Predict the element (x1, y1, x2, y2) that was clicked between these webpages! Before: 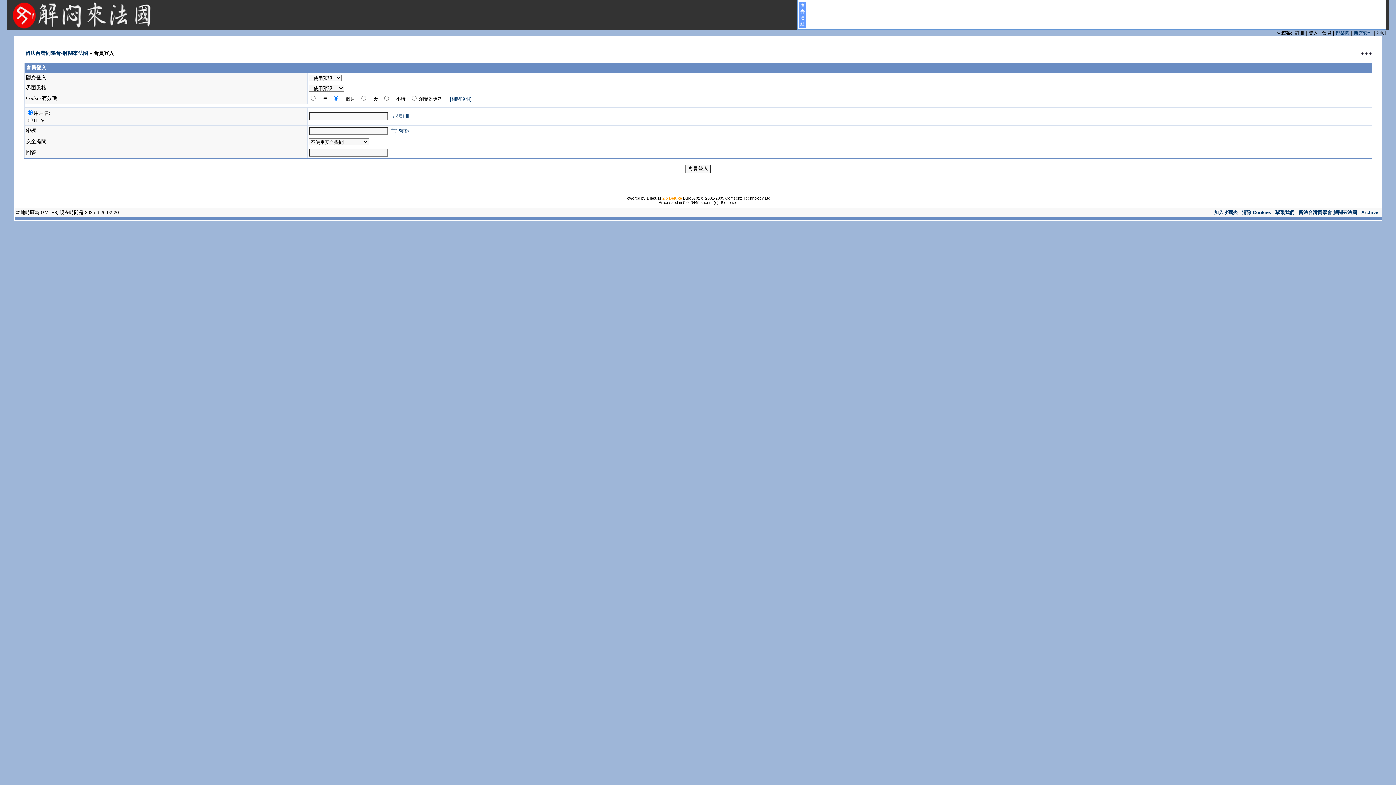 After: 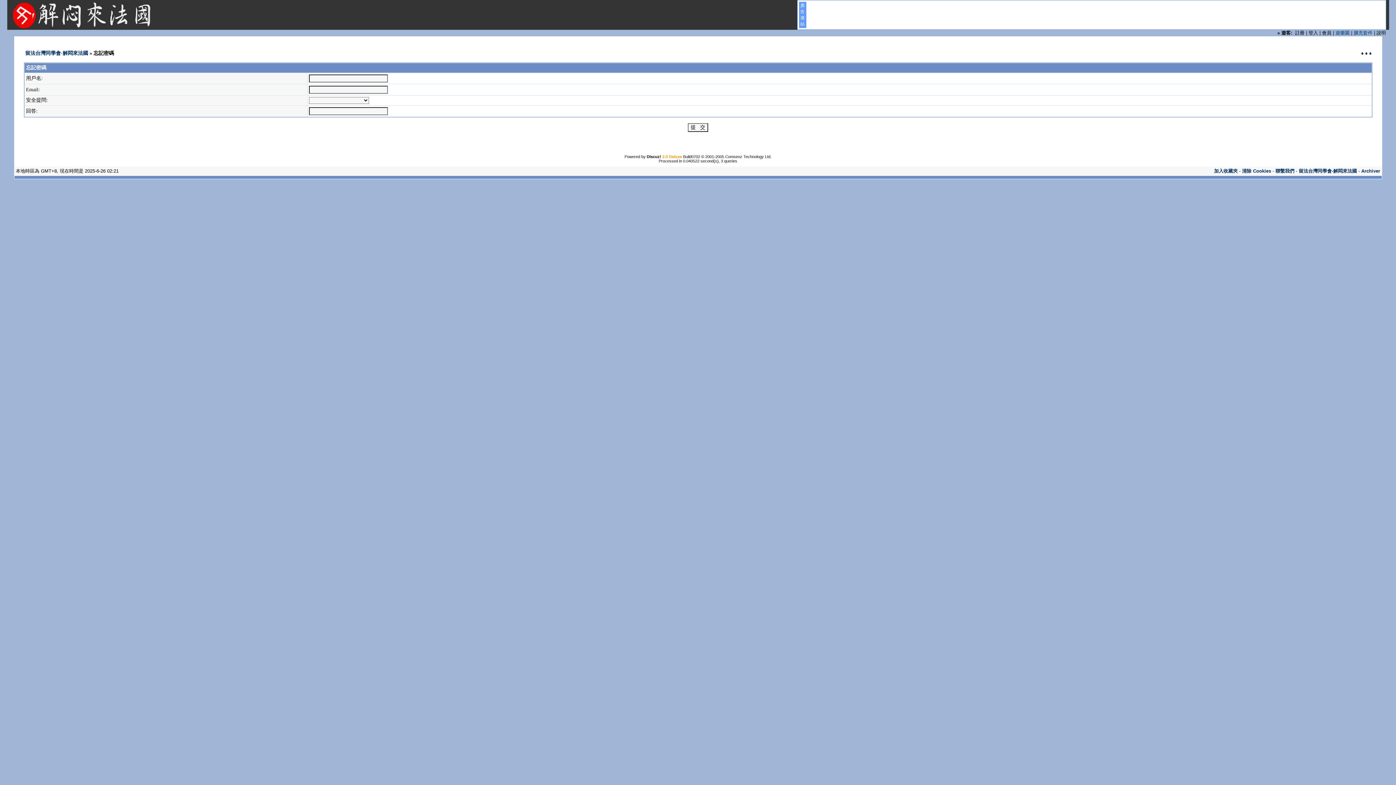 Action: label: 忘記密碼 bbox: (390, 128, 409, 133)